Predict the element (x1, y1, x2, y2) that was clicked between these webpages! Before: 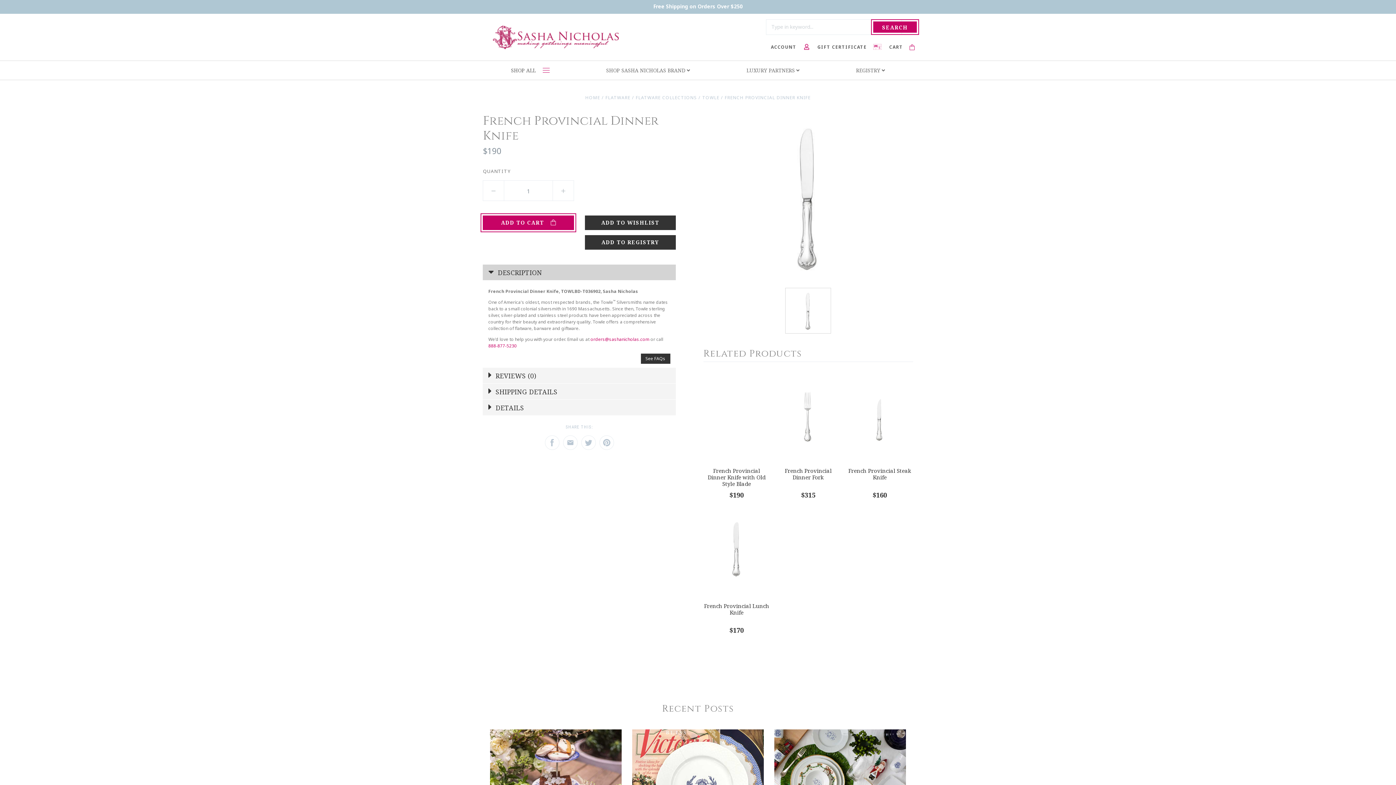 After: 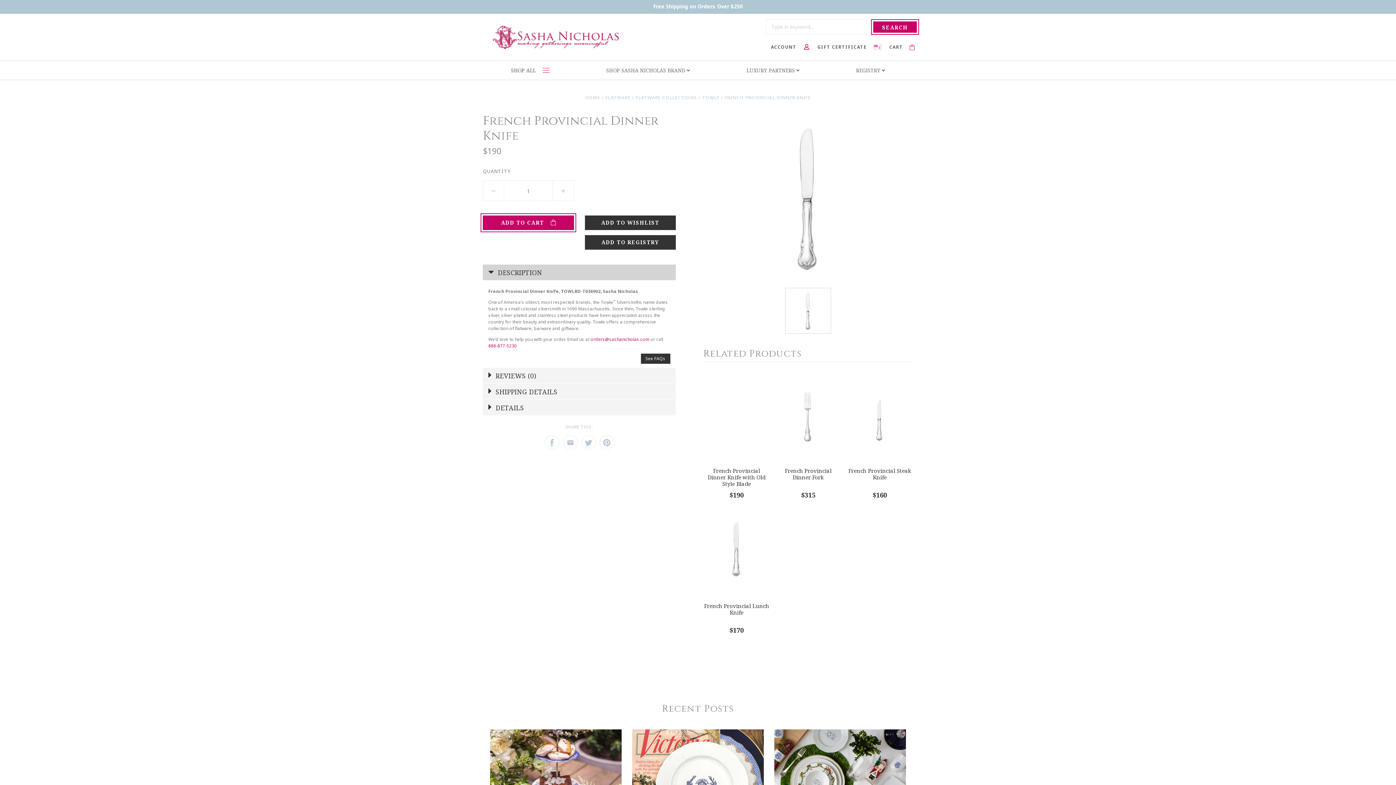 Action: bbox: (724, 94, 810, 101) label: FRENCH PROVINCIAL DINNER KNIFE